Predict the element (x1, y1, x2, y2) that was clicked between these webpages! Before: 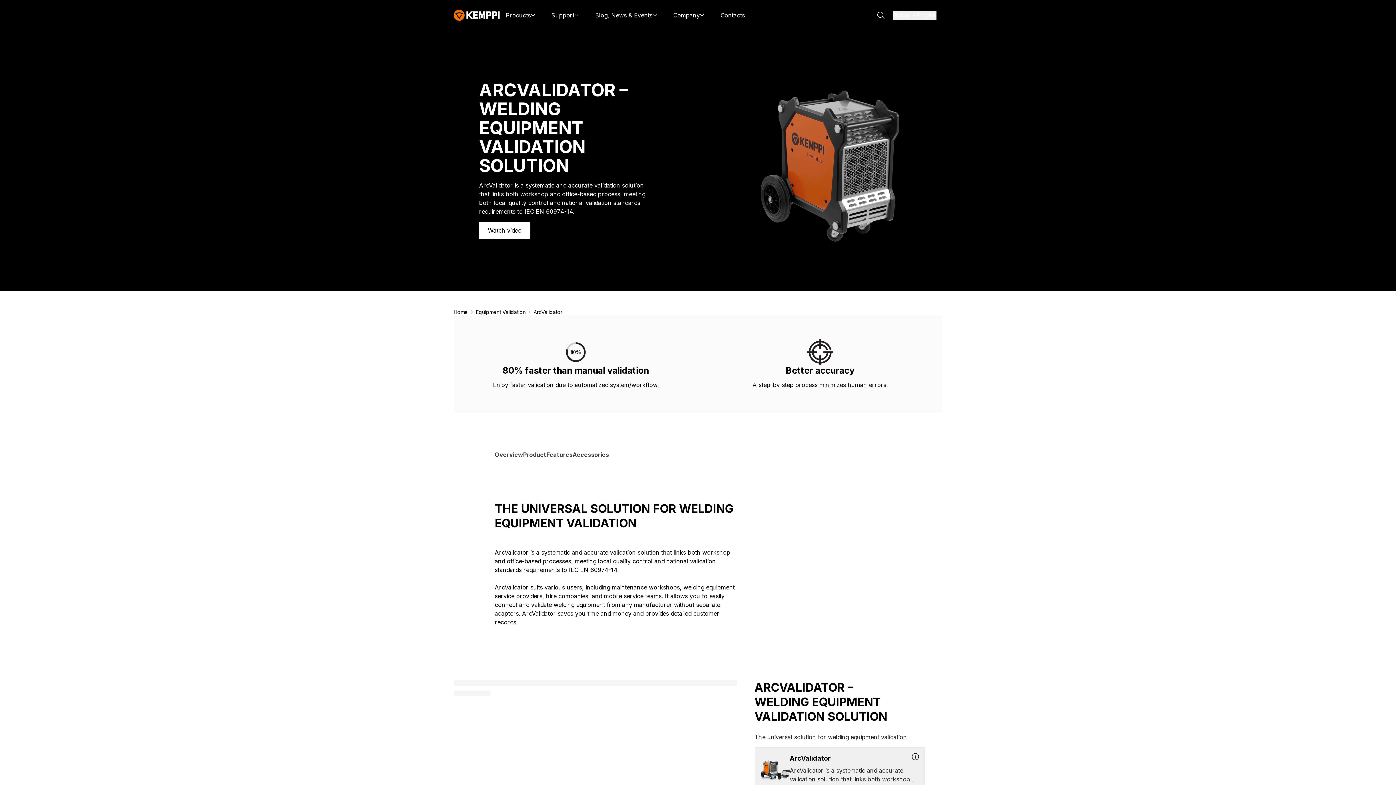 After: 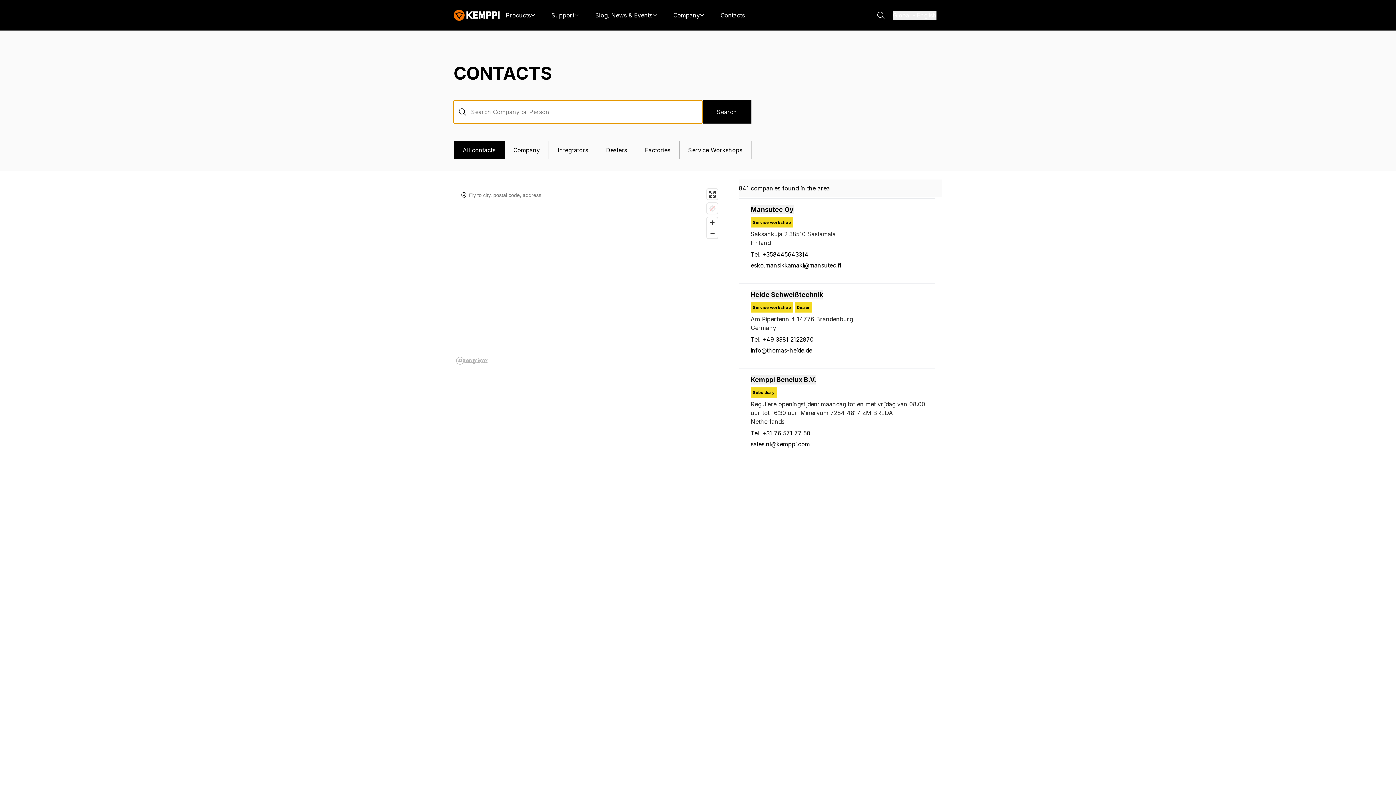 Action: label: Contacts bbox: (720, 11, 745, 18)